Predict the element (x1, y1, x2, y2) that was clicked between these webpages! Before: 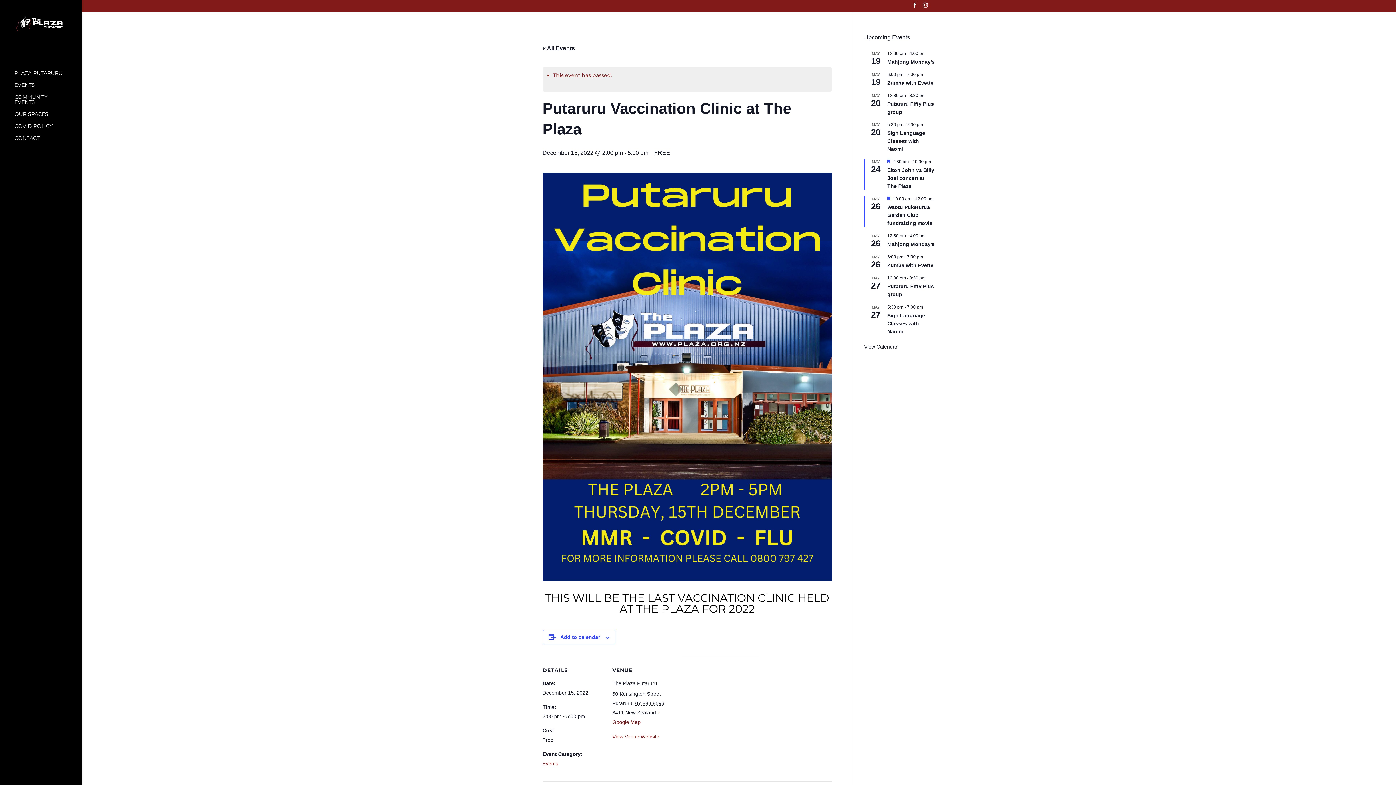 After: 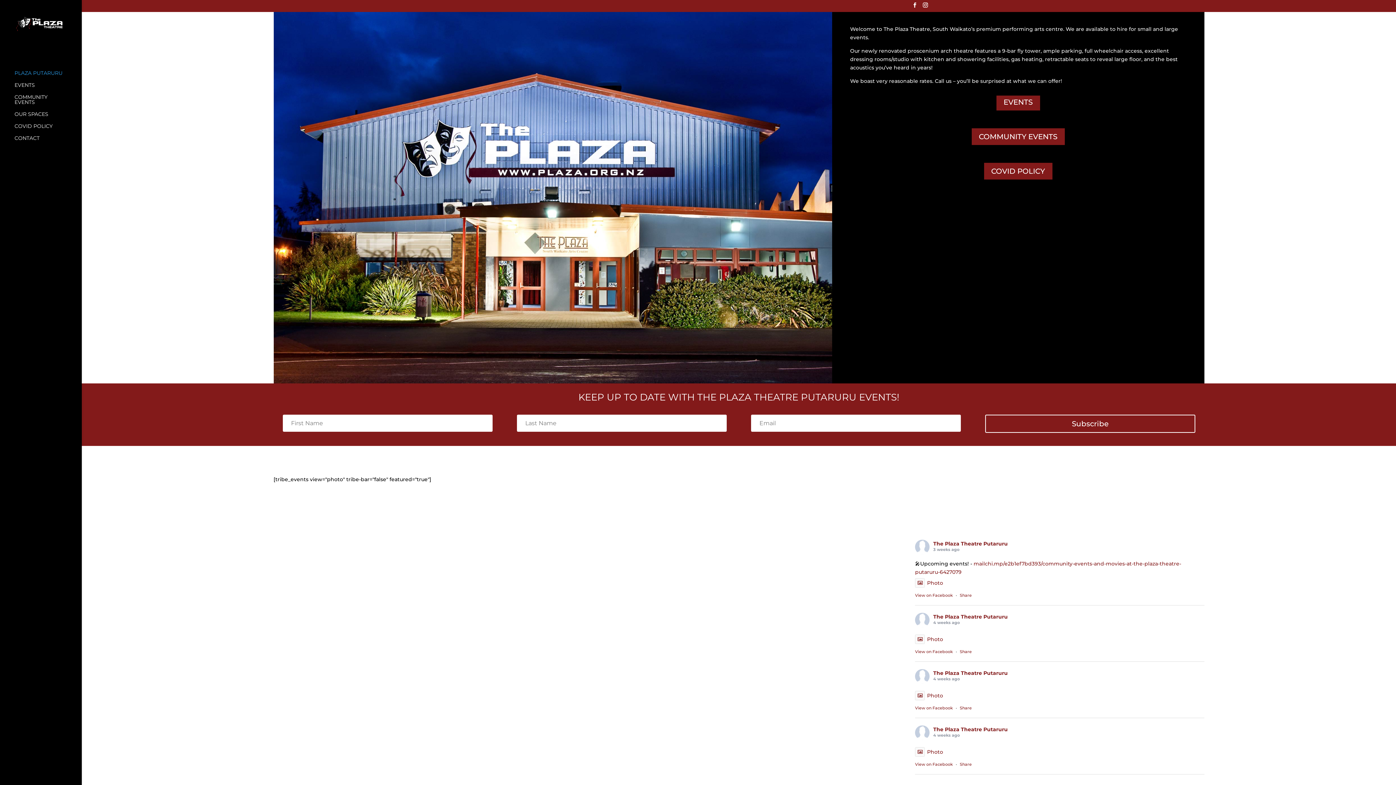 Action: bbox: (14, 24, 67, 31)